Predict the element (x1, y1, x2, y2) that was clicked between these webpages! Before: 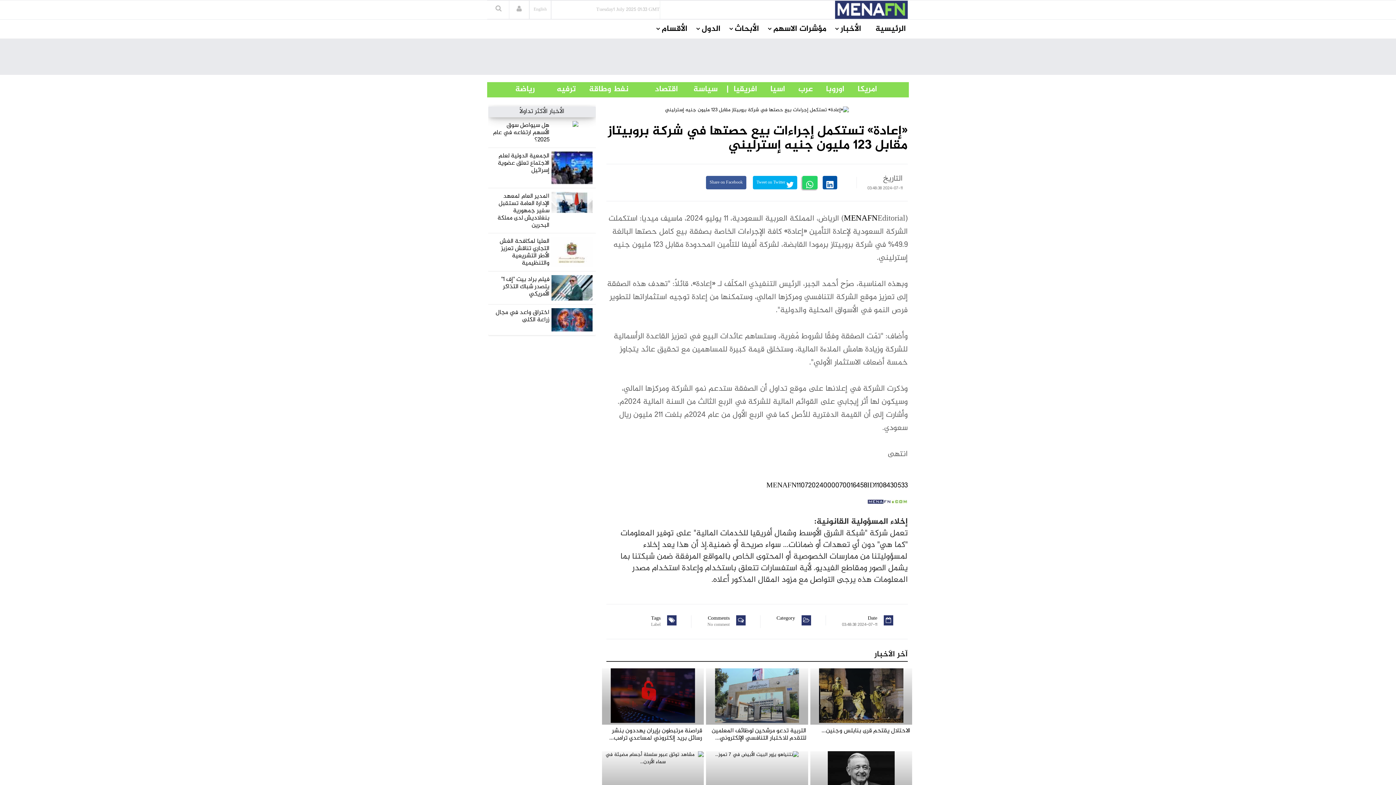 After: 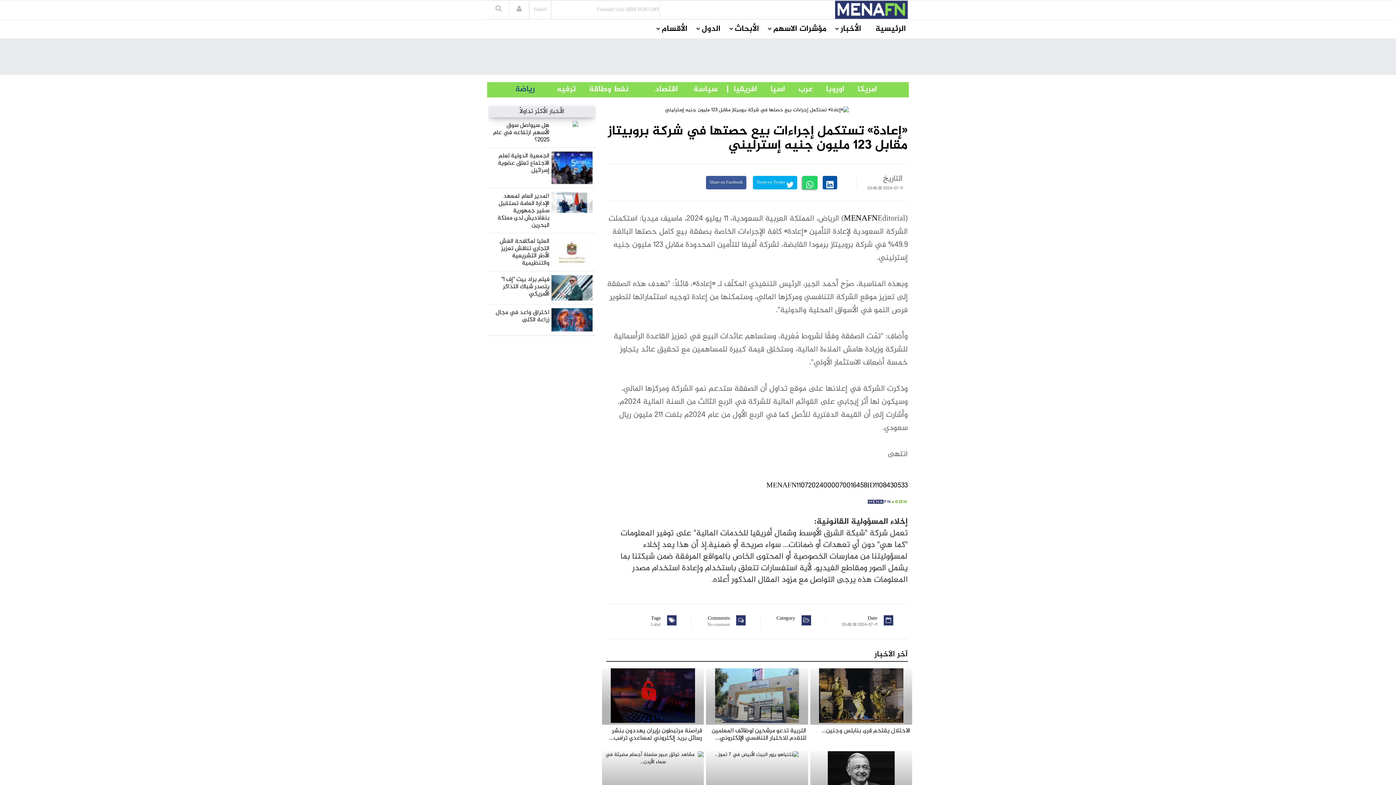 Action: label: رياضة      bbox: (504, 82, 534, 96)